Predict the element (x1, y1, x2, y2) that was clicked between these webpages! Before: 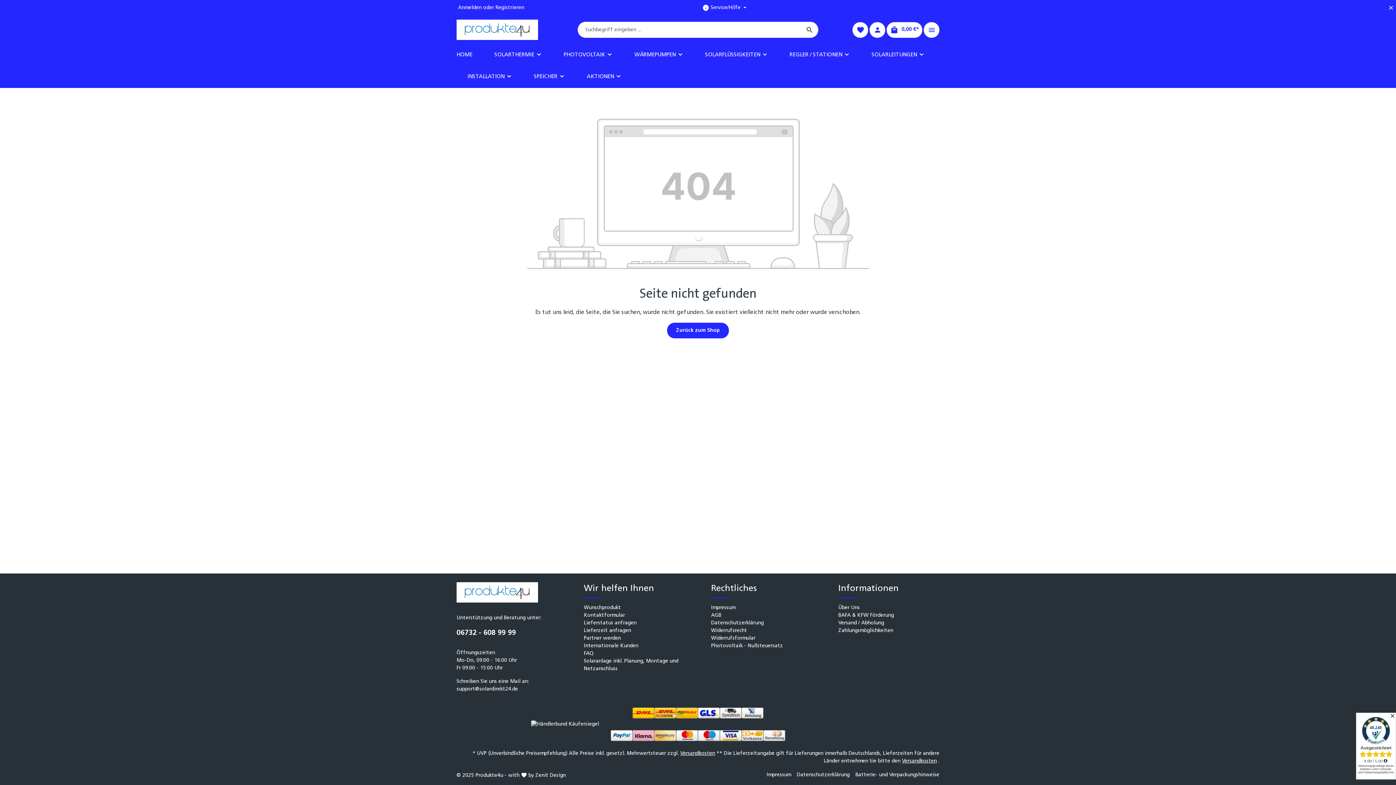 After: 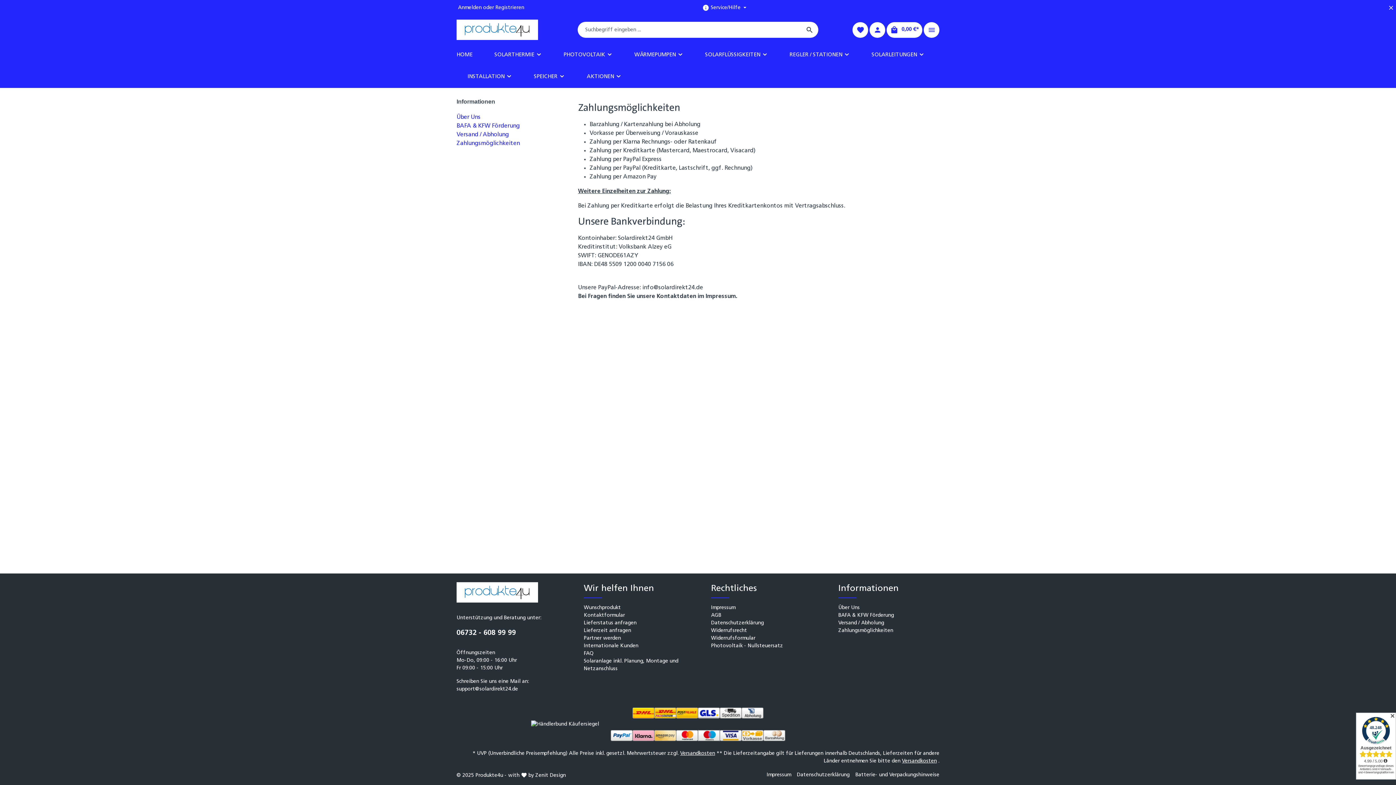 Action: bbox: (838, 628, 893, 633) label: Zahlungsmöglichkeiten